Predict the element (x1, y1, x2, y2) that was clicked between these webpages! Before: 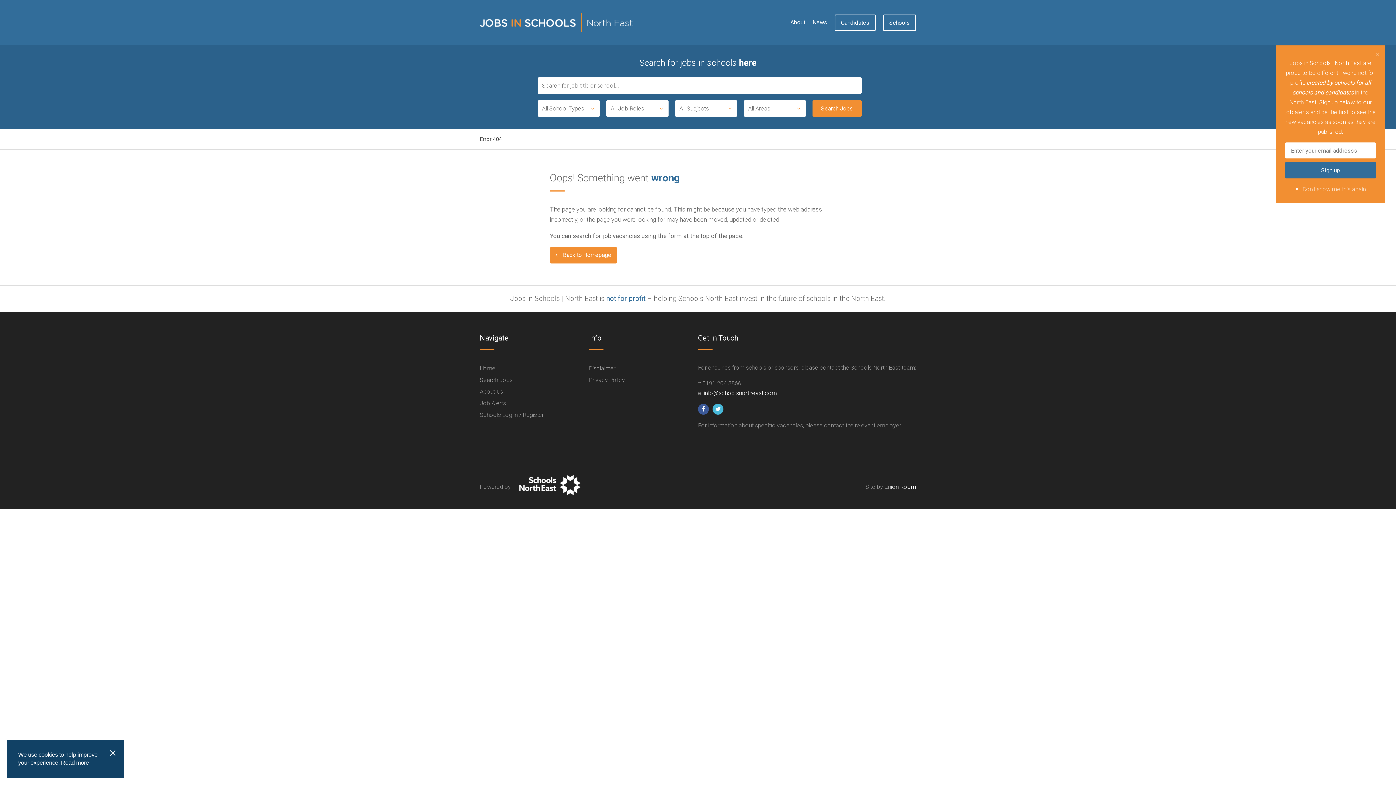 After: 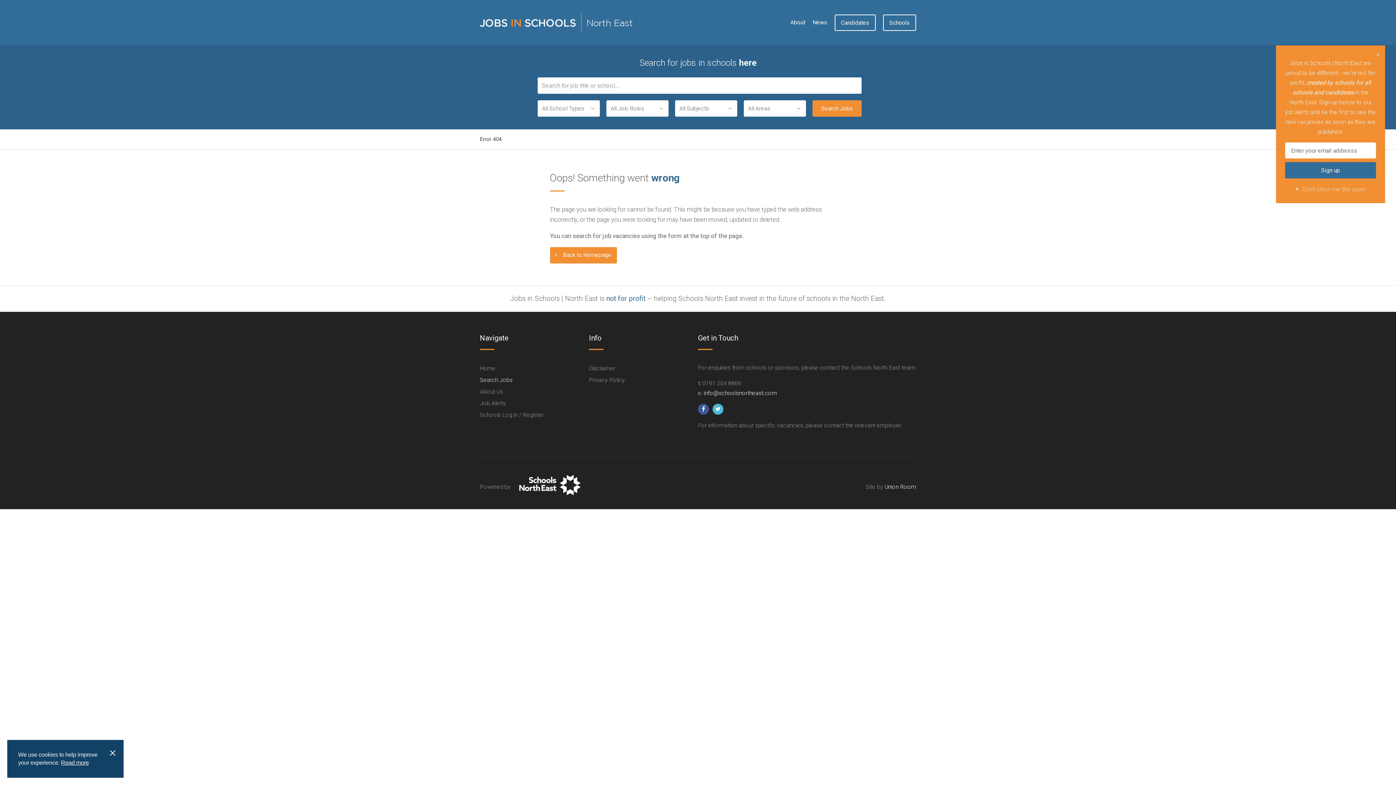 Action: label: Search Jobs bbox: (480, 376, 512, 383)